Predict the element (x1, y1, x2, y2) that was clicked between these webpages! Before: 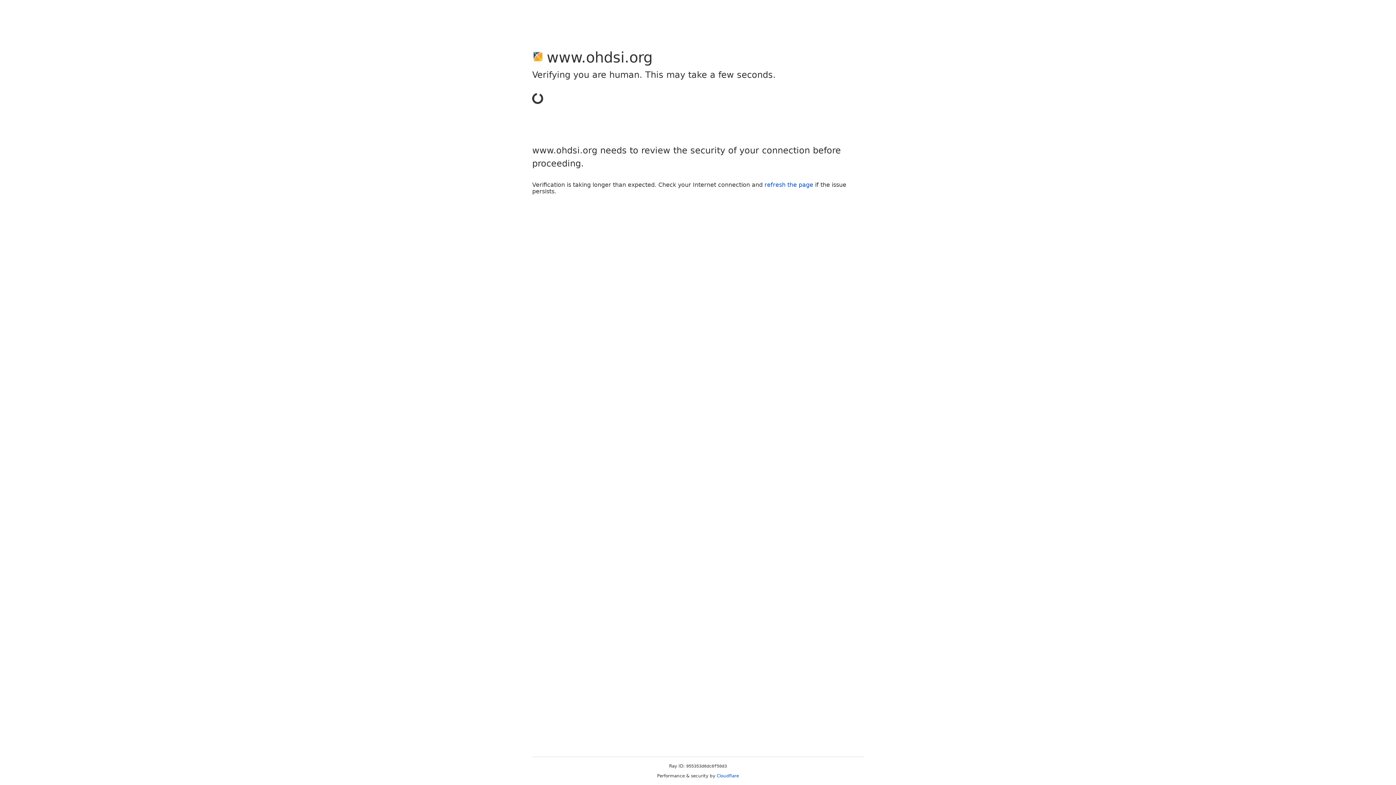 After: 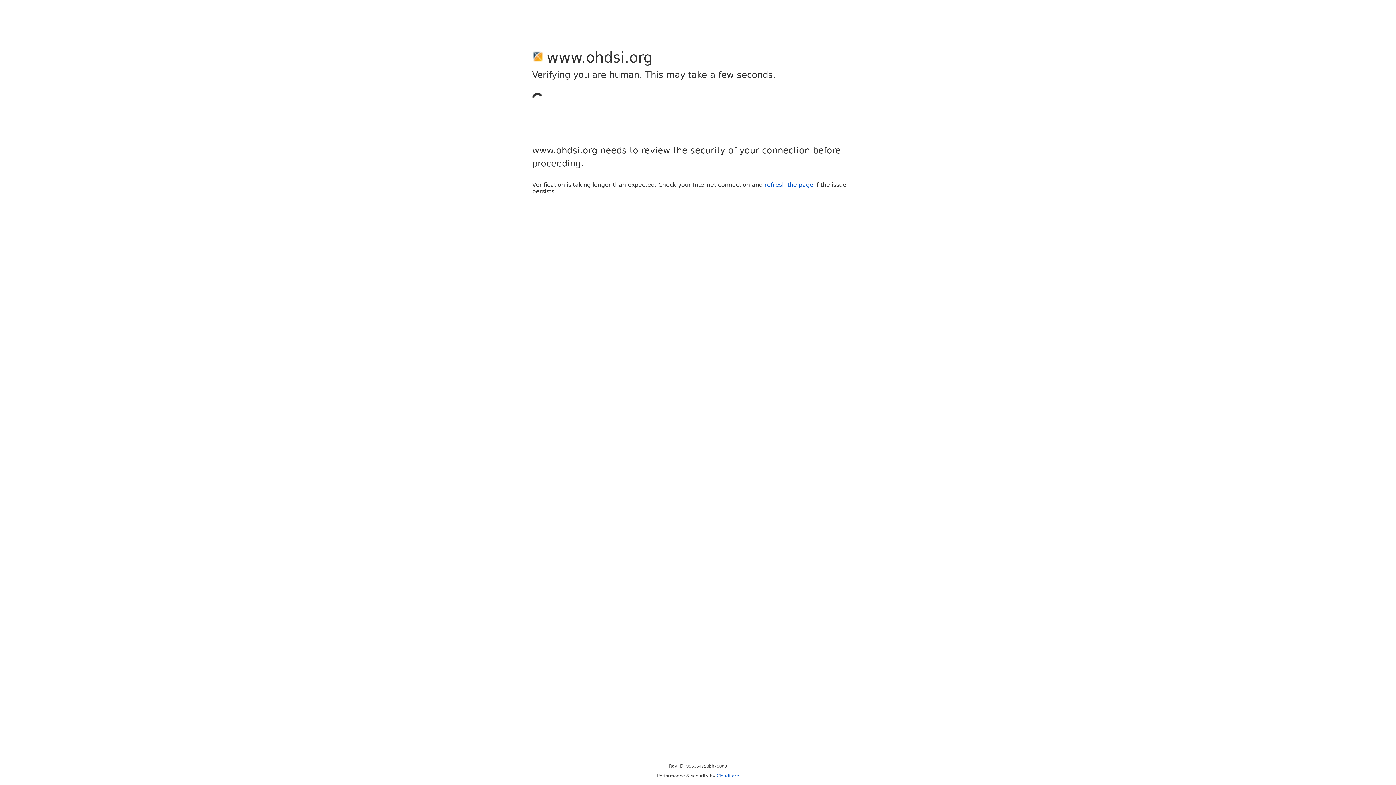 Action: label: Cloudflare bbox: (716, 773, 739, 778)